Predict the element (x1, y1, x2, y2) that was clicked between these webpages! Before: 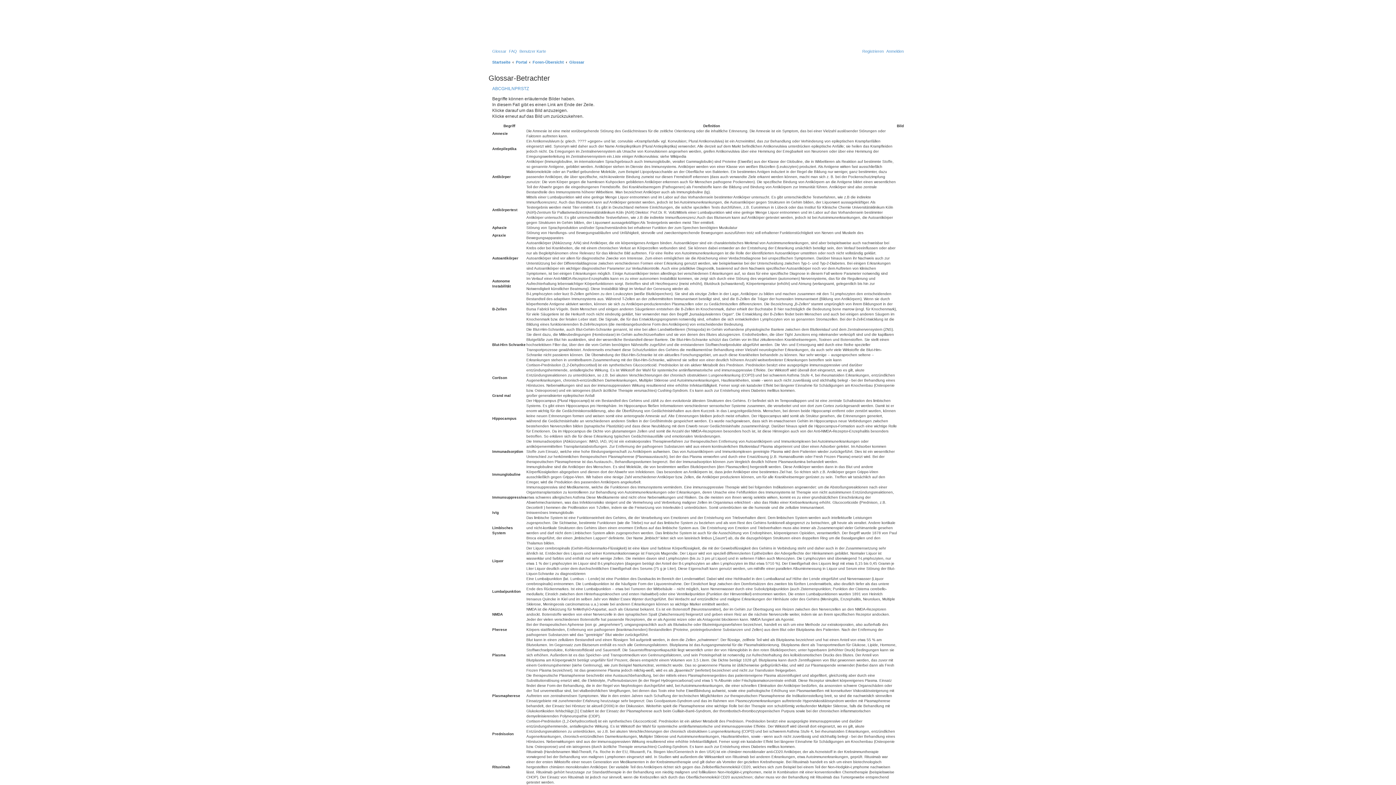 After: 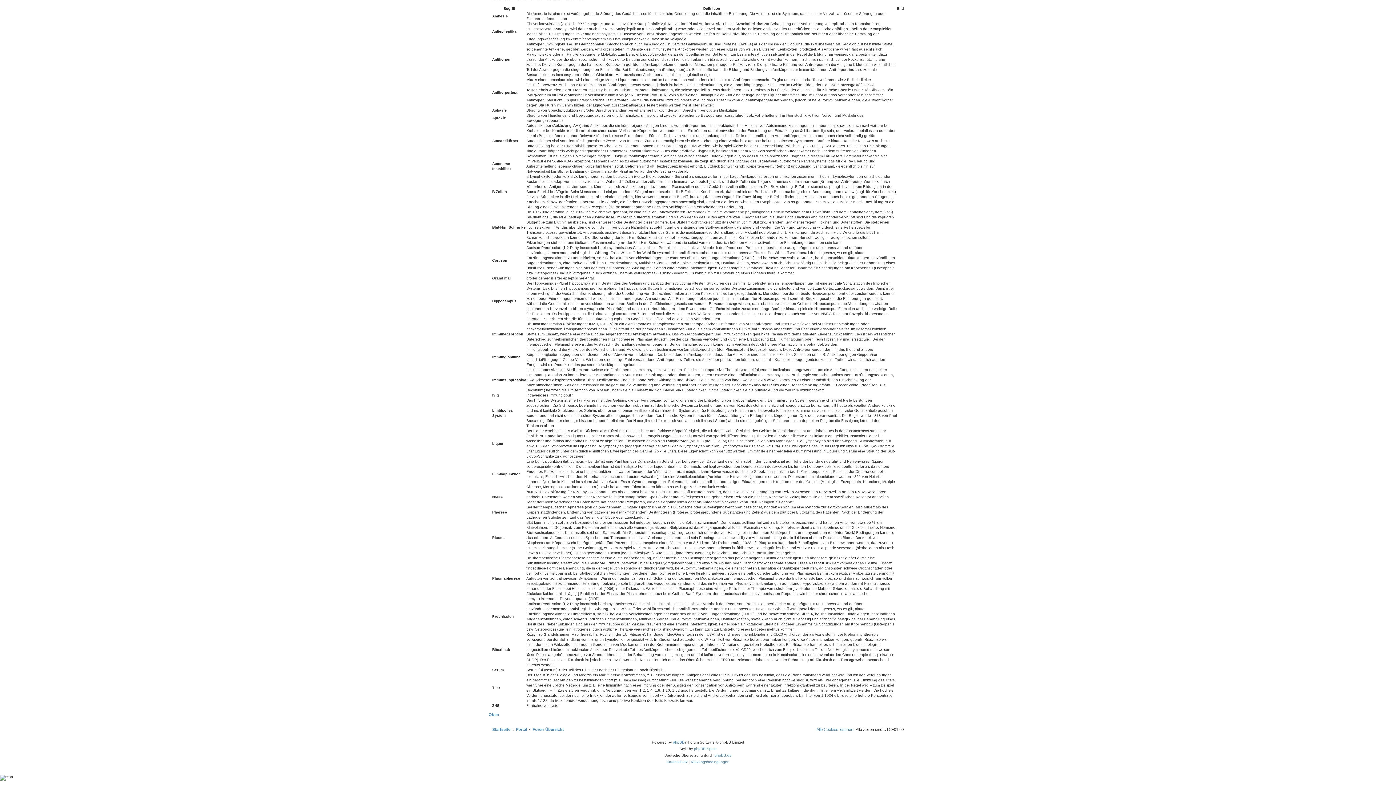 Action: label: H bbox: (504, 85, 508, 91)